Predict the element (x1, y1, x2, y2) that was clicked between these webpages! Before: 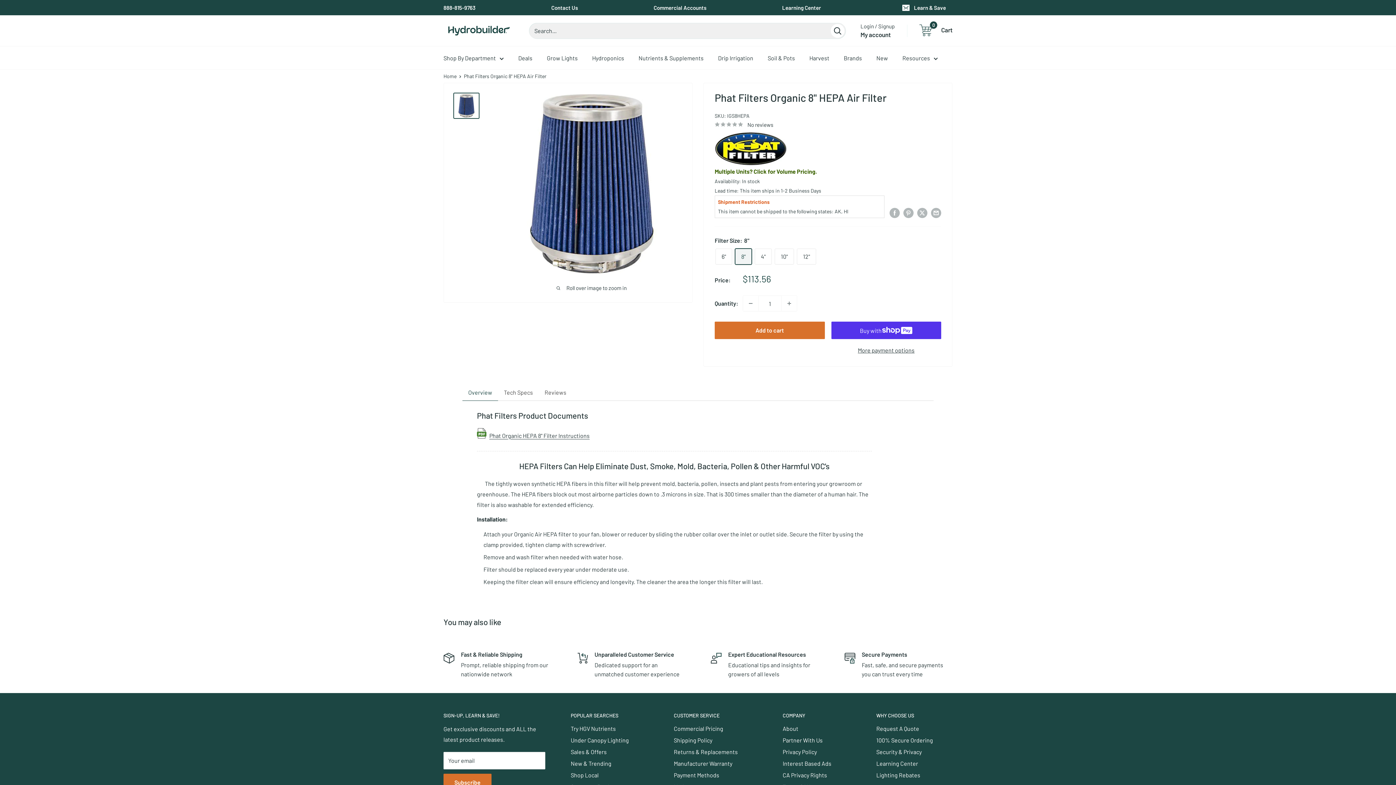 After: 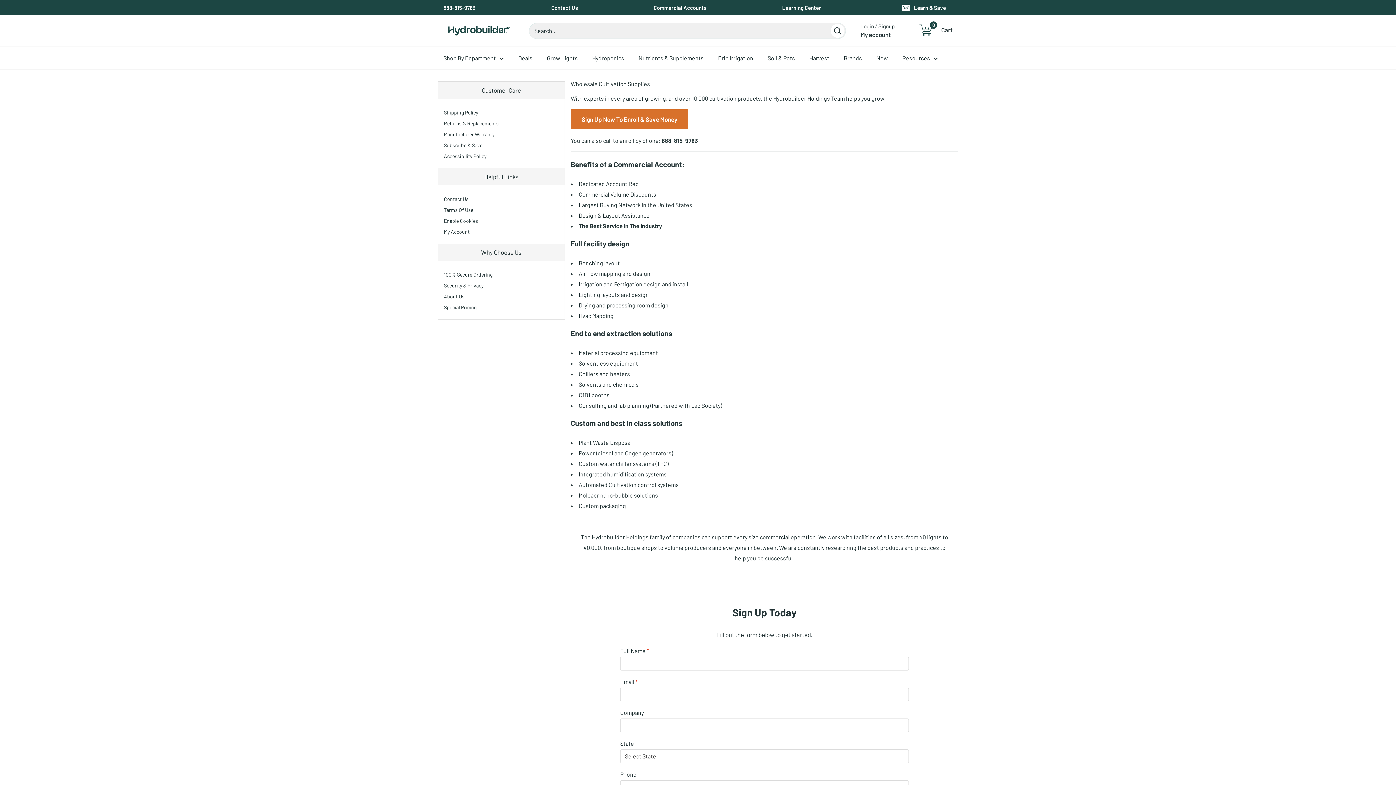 Action: label: Commercial Accounts bbox: (653, 0, 706, 15)